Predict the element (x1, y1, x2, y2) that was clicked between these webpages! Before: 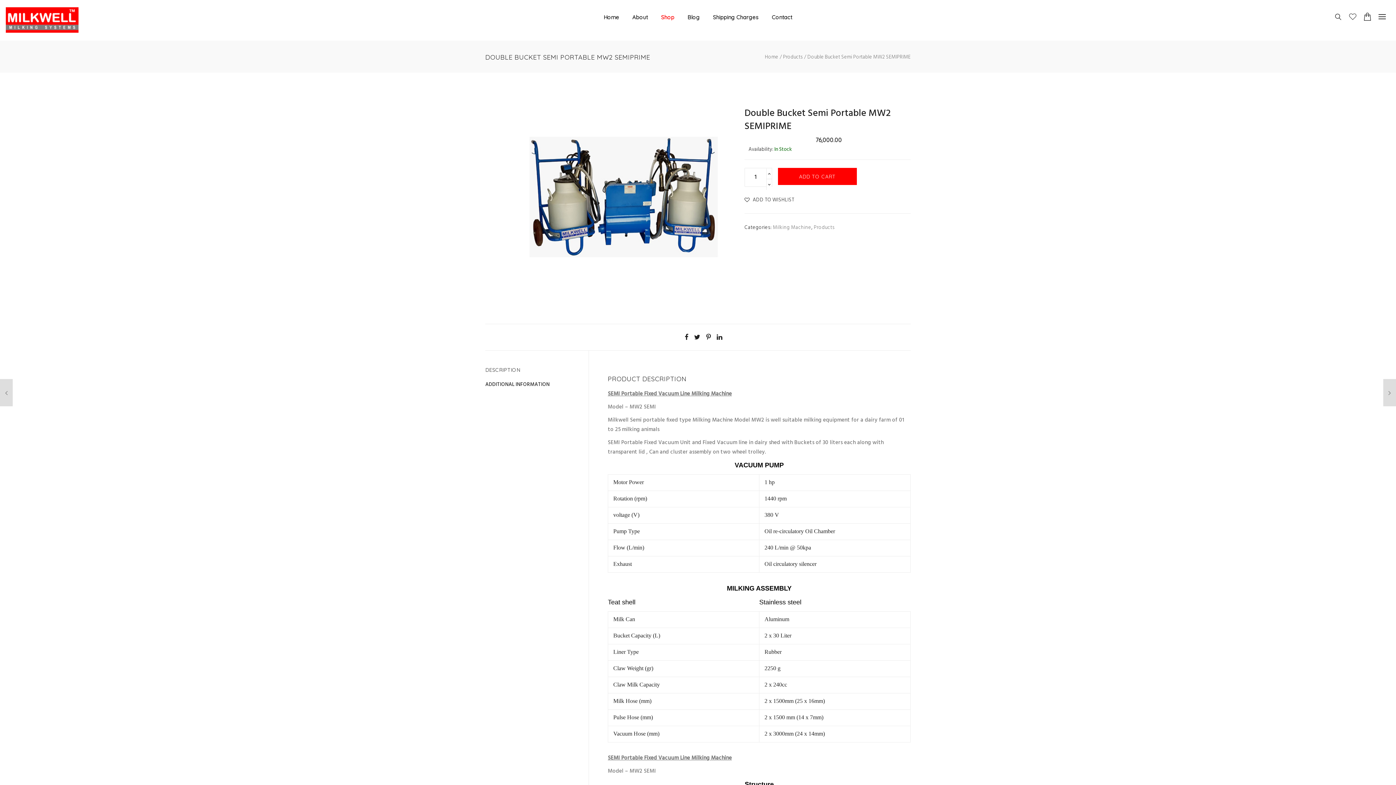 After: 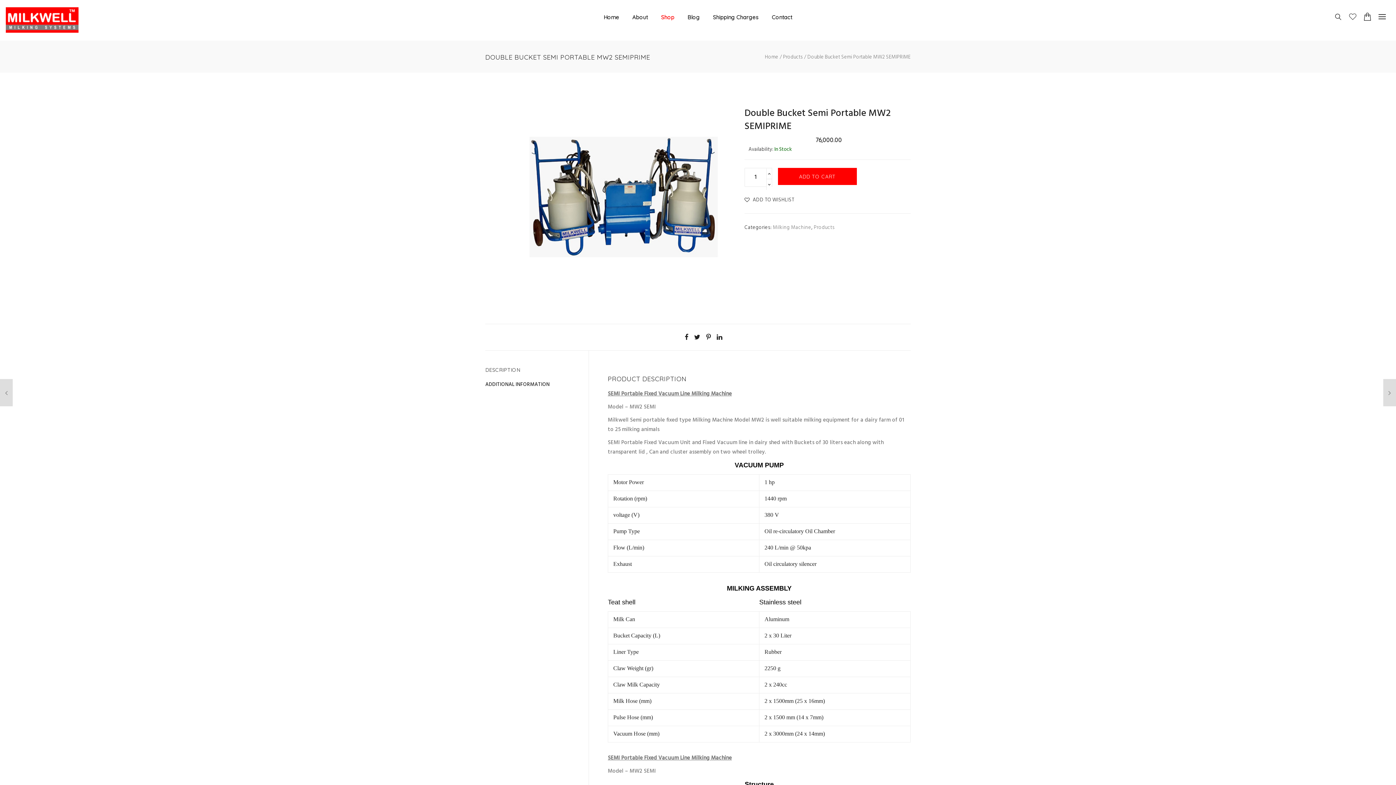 Action: bbox: (485, 366, 583, 373) label: DESCRIPTION